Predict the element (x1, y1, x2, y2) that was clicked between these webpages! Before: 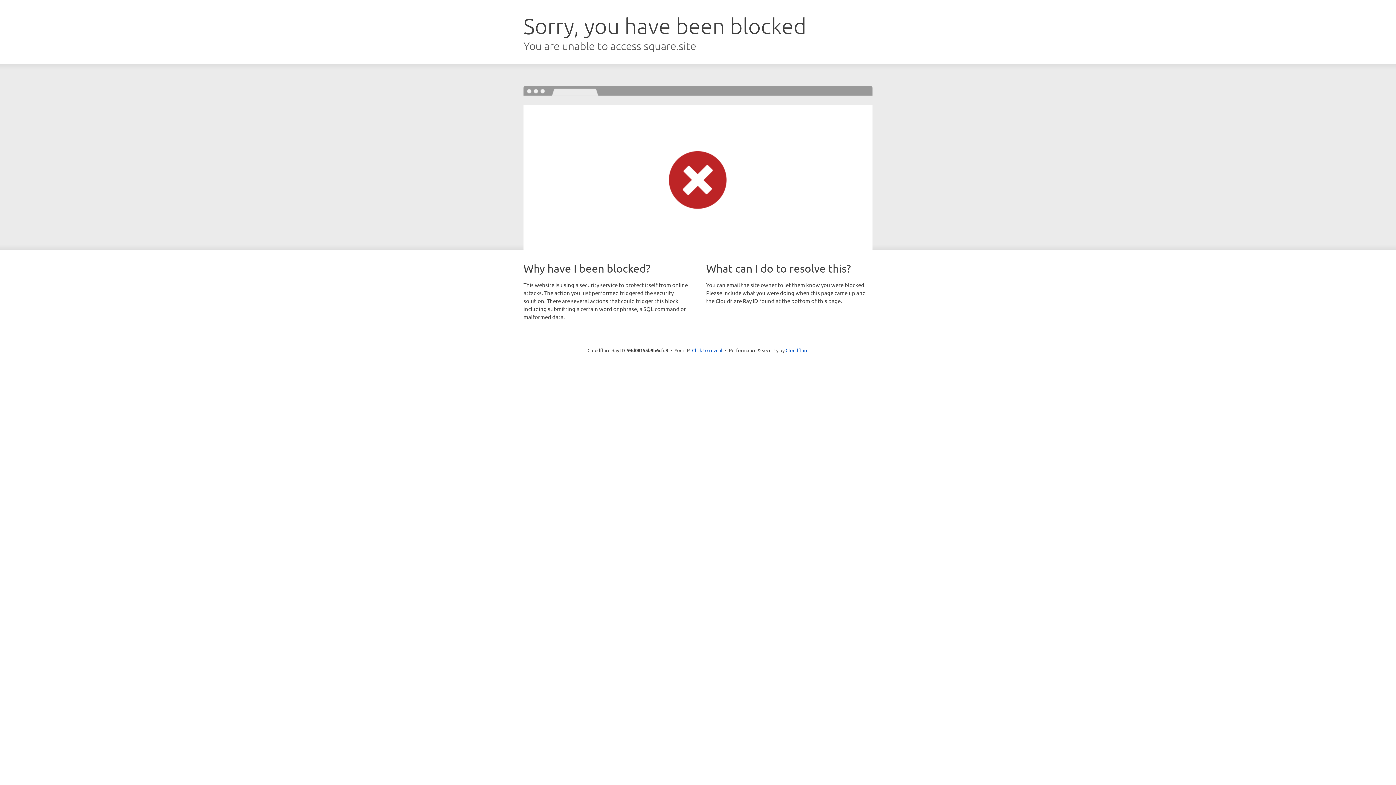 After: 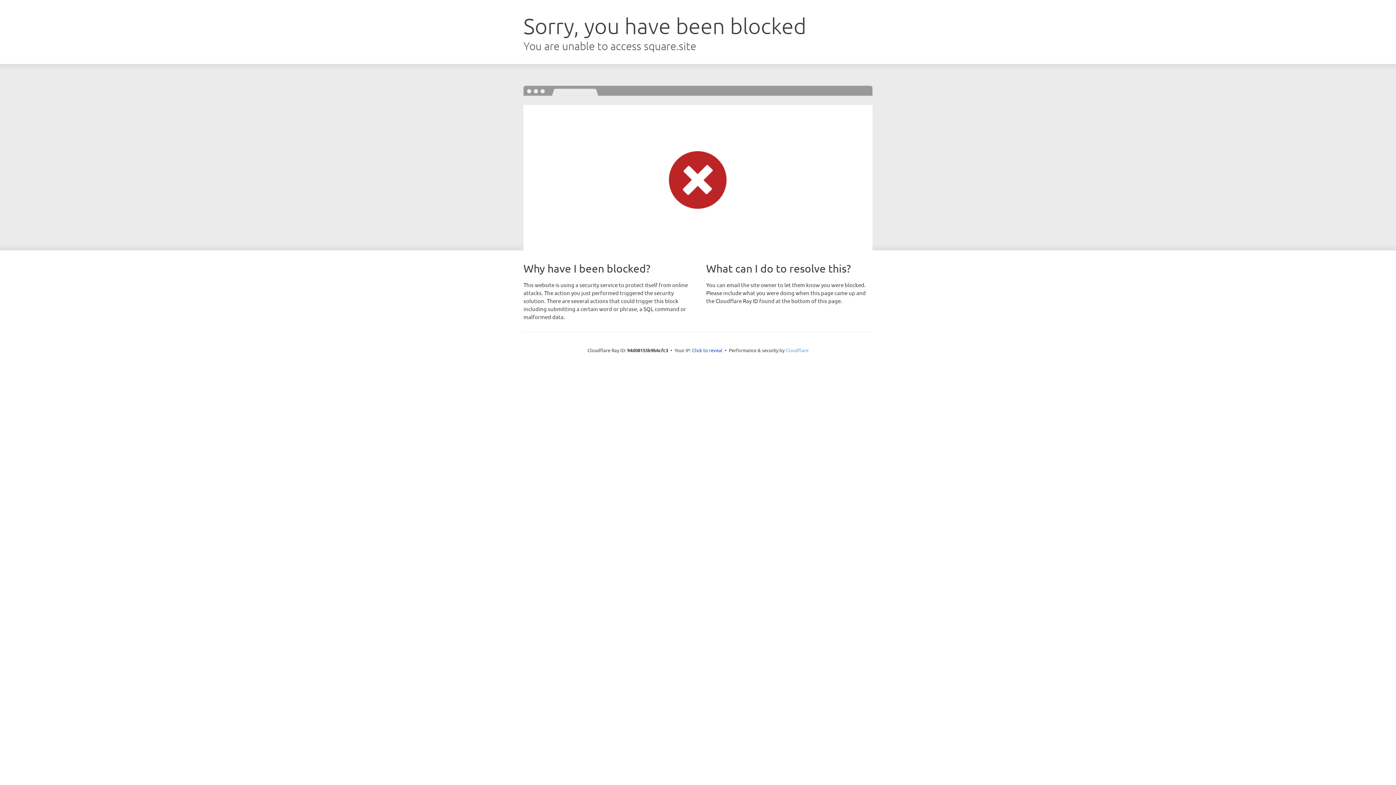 Action: label: Cloudflare bbox: (785, 347, 808, 353)